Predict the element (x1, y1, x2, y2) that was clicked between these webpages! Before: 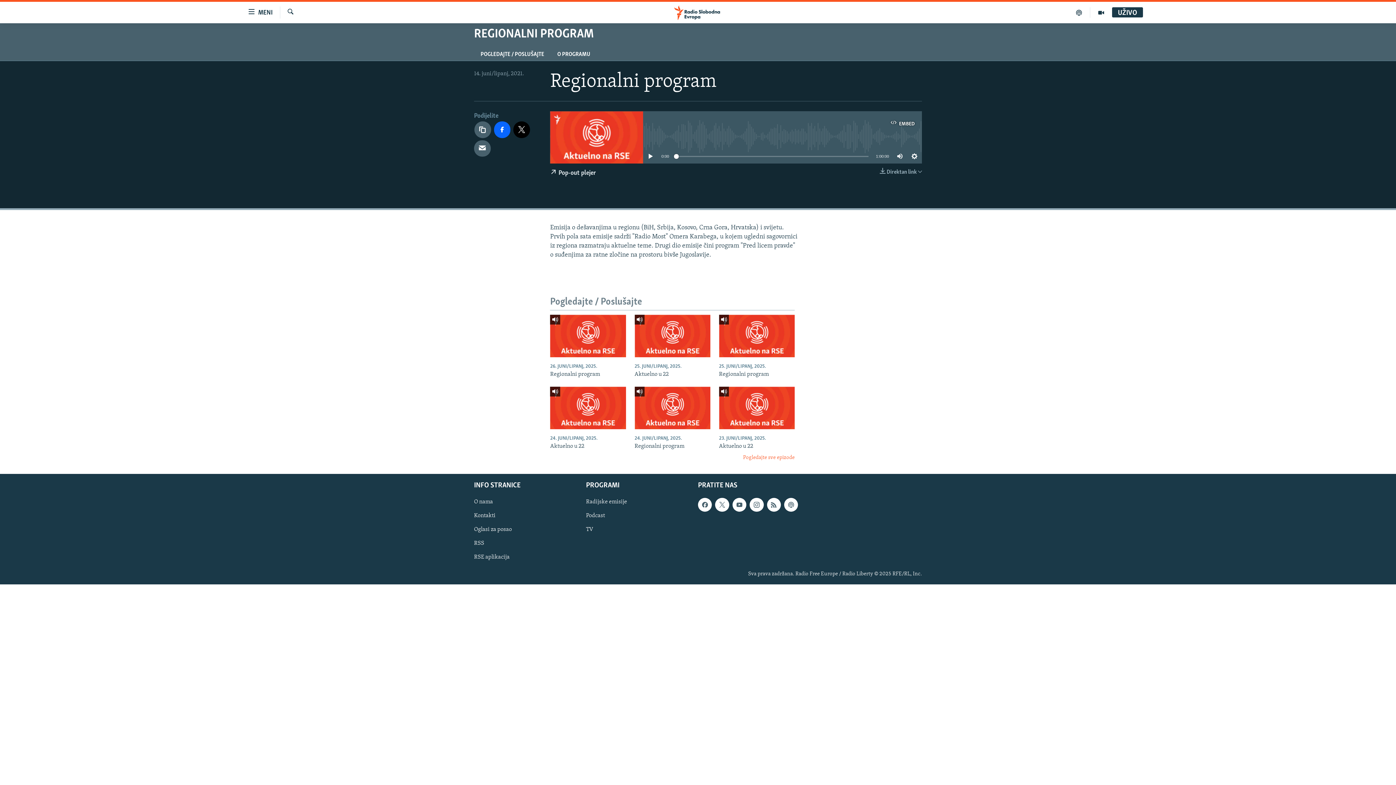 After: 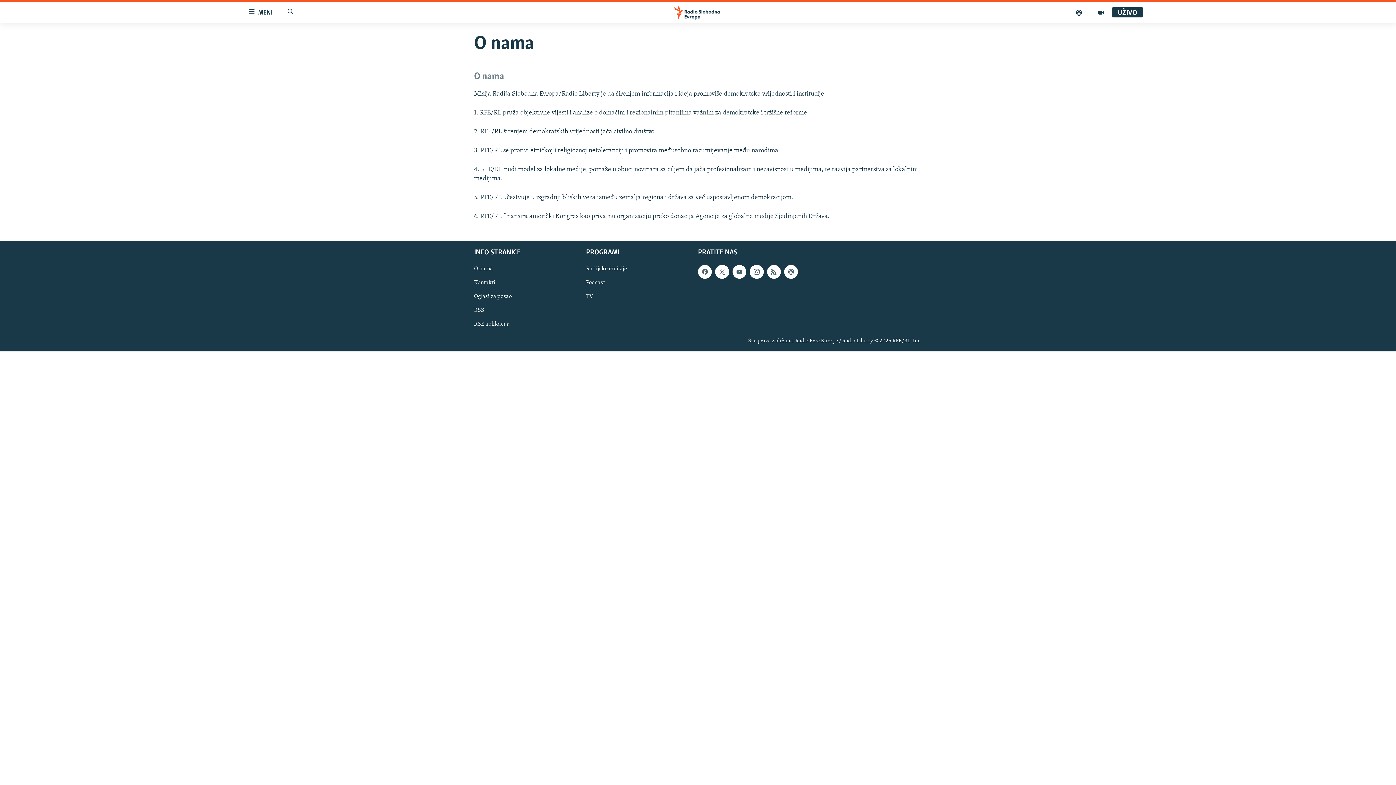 Action: bbox: (474, 498, 581, 506) label: O nama